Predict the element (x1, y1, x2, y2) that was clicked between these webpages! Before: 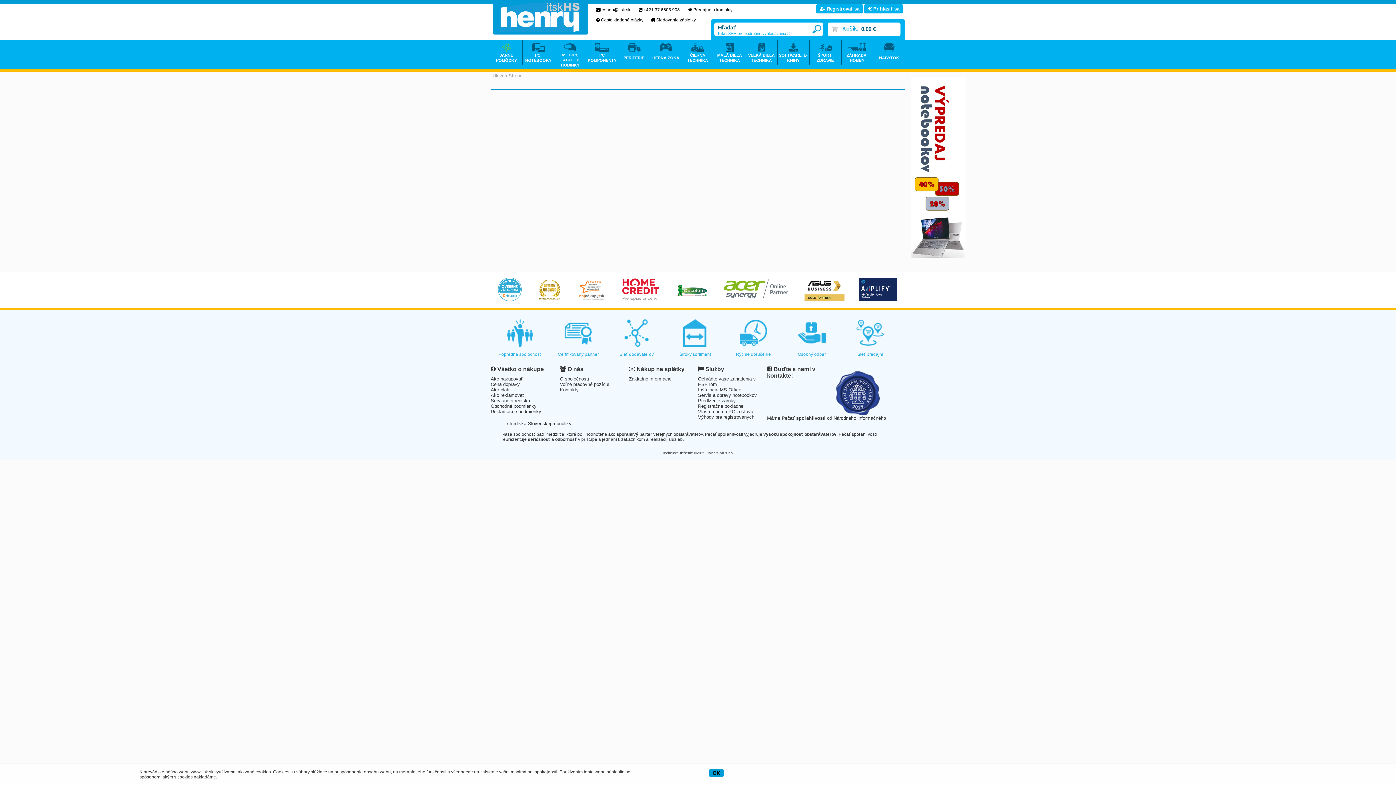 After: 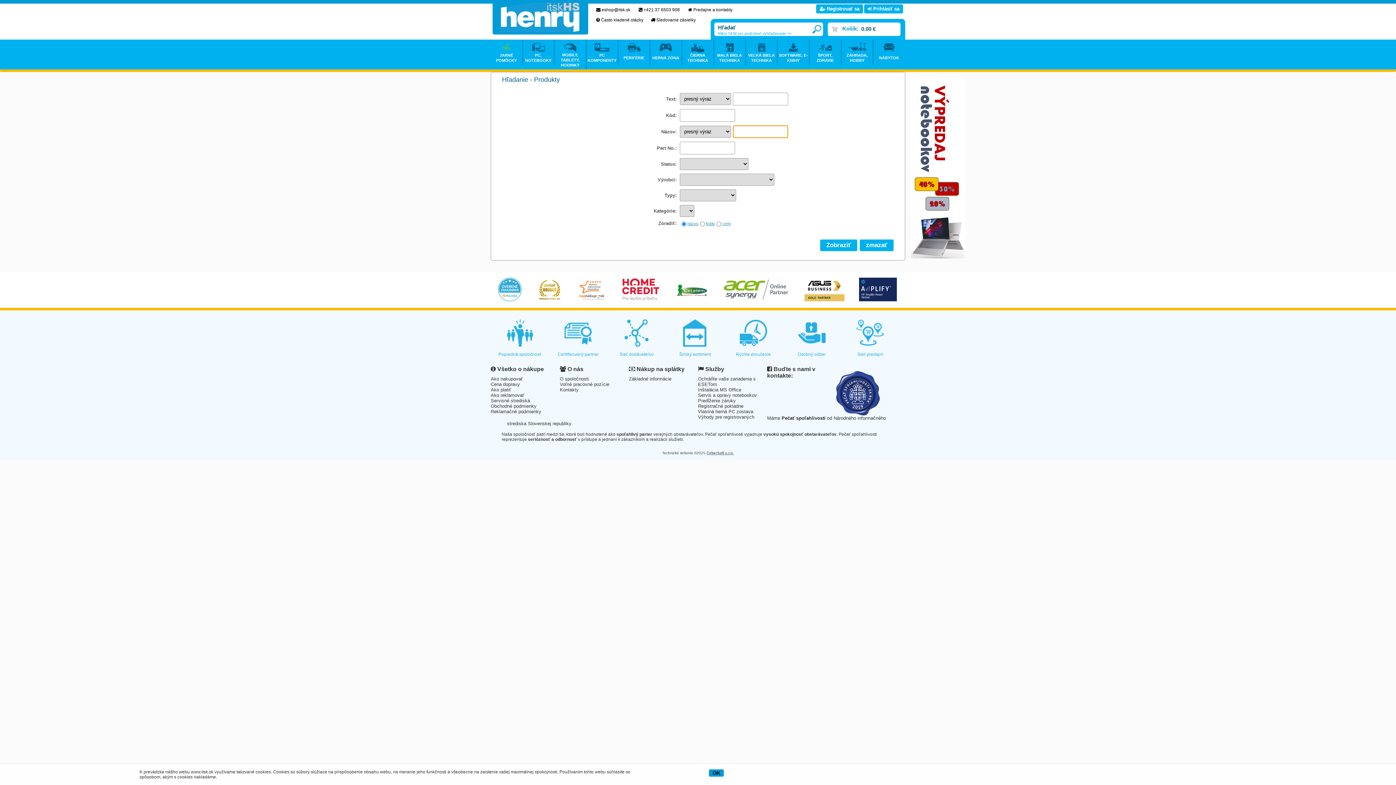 Action: label: Klikni SEM pre podrobné vyhľadávanie >> bbox: (718, 31, 791, 35)